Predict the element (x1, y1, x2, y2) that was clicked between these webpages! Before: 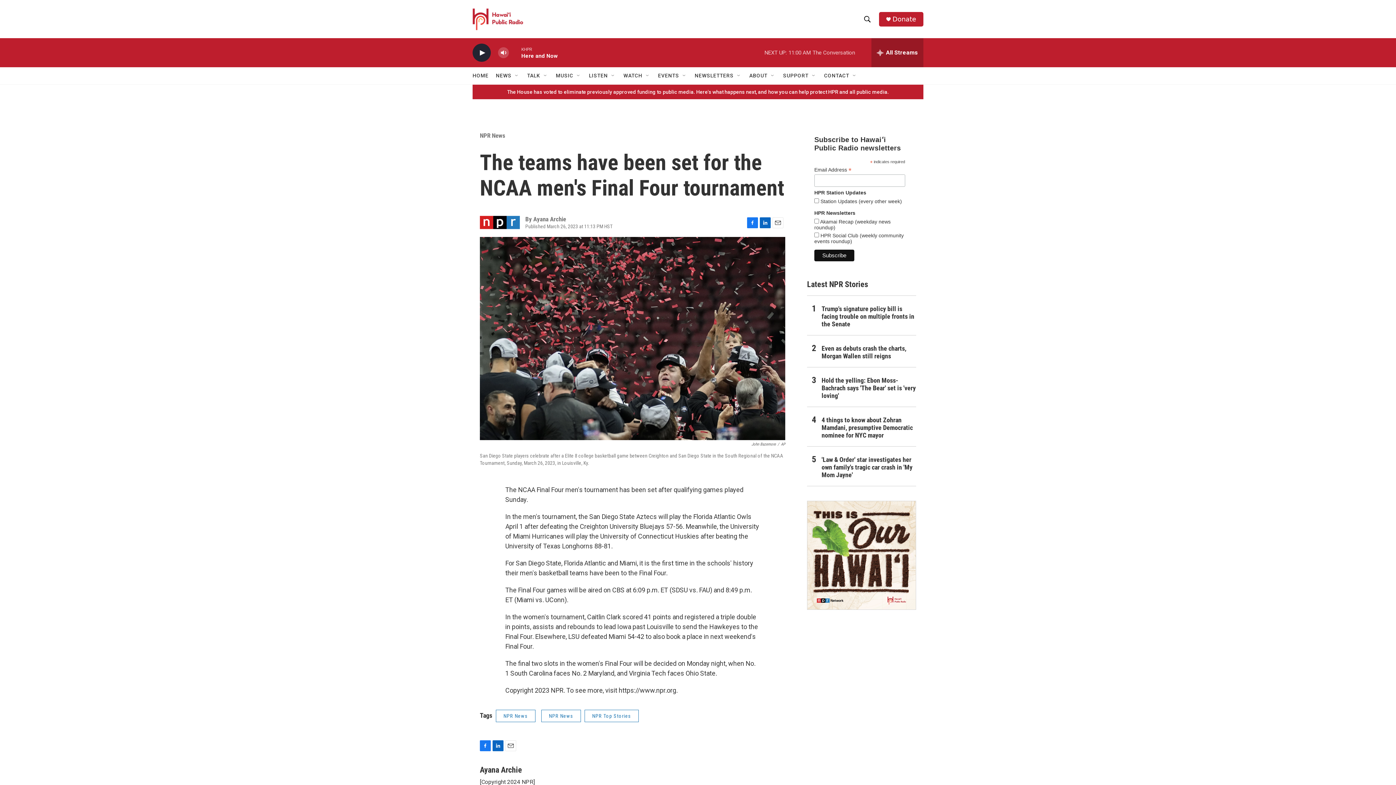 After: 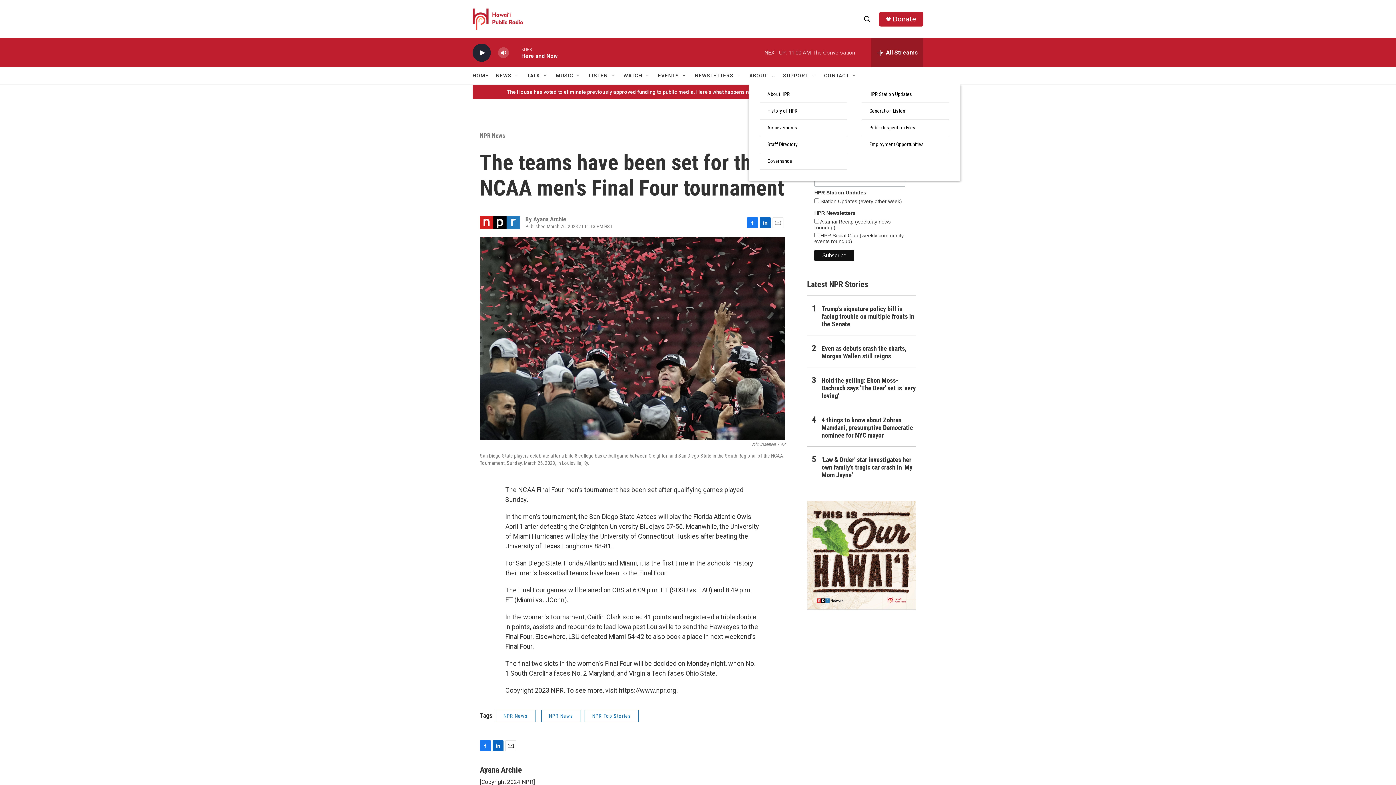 Action: bbox: (770, 72, 776, 78) label: Open Sub Navigation